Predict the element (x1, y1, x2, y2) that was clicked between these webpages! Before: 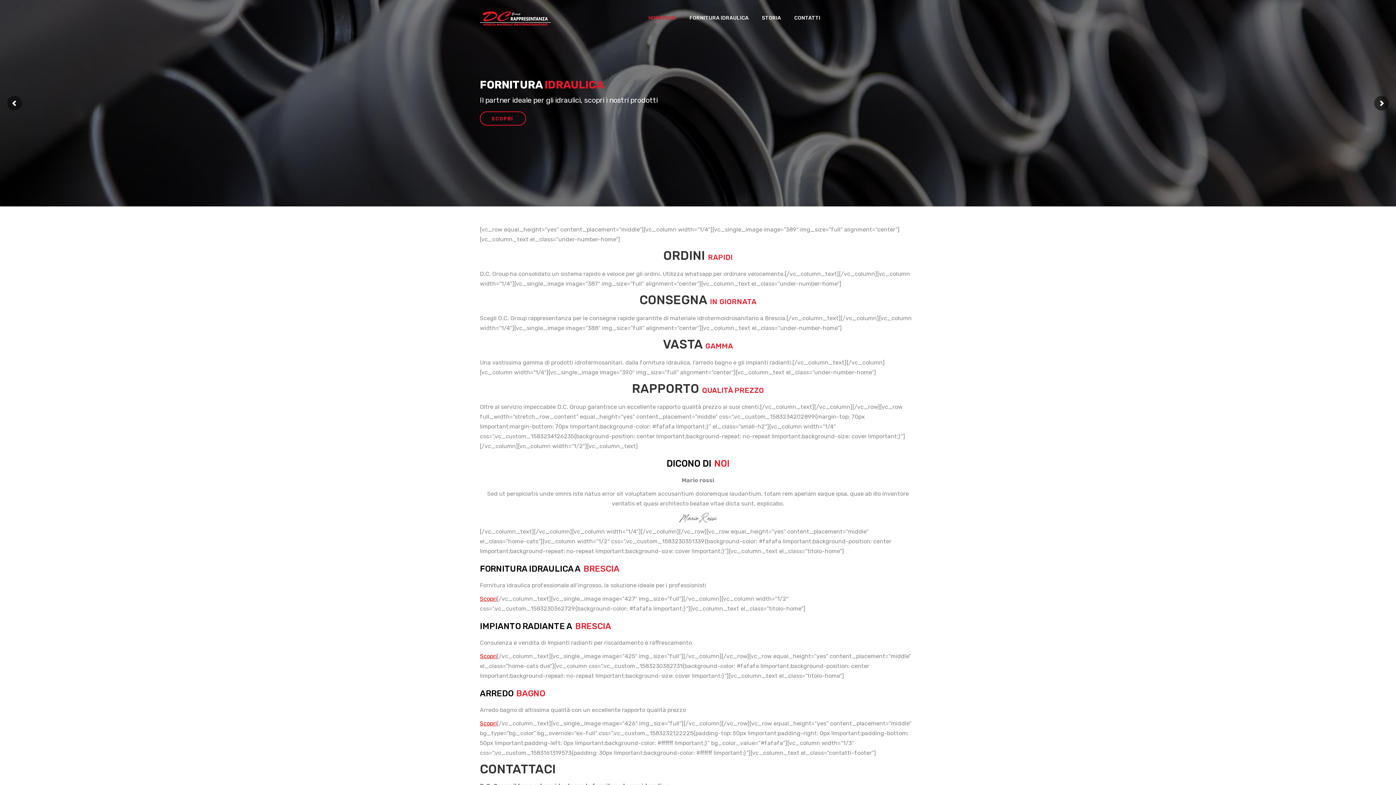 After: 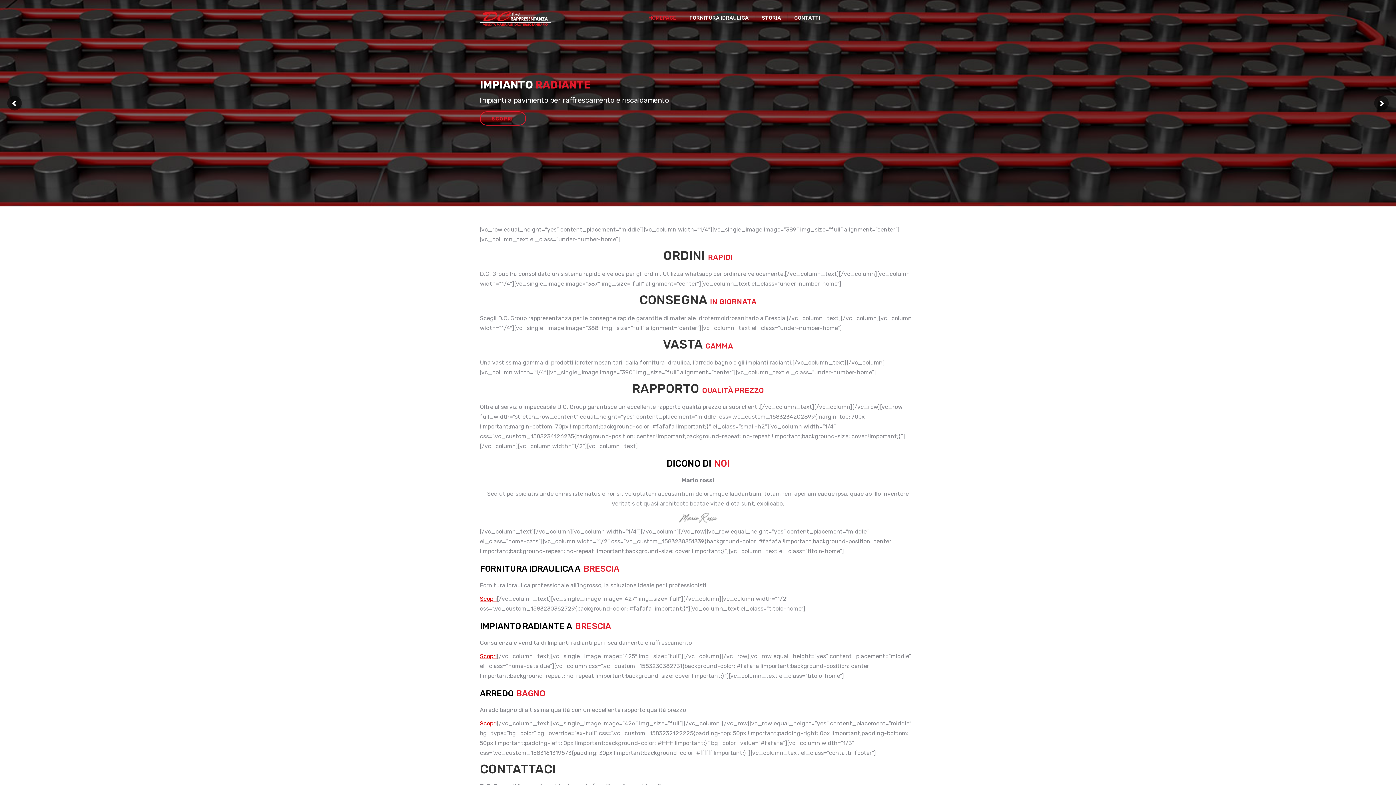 Action: label: HOMEPAGE bbox: (647, 6, 678, 29)